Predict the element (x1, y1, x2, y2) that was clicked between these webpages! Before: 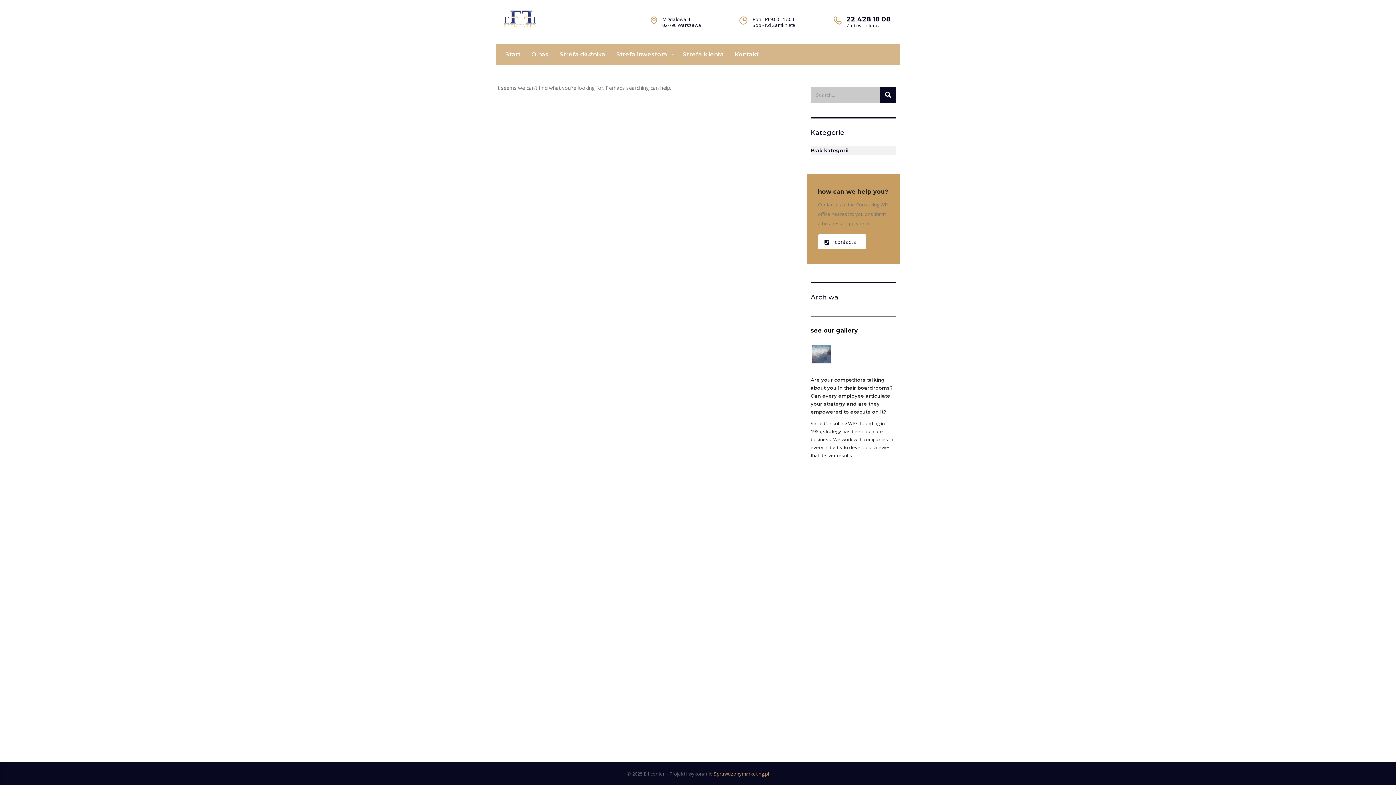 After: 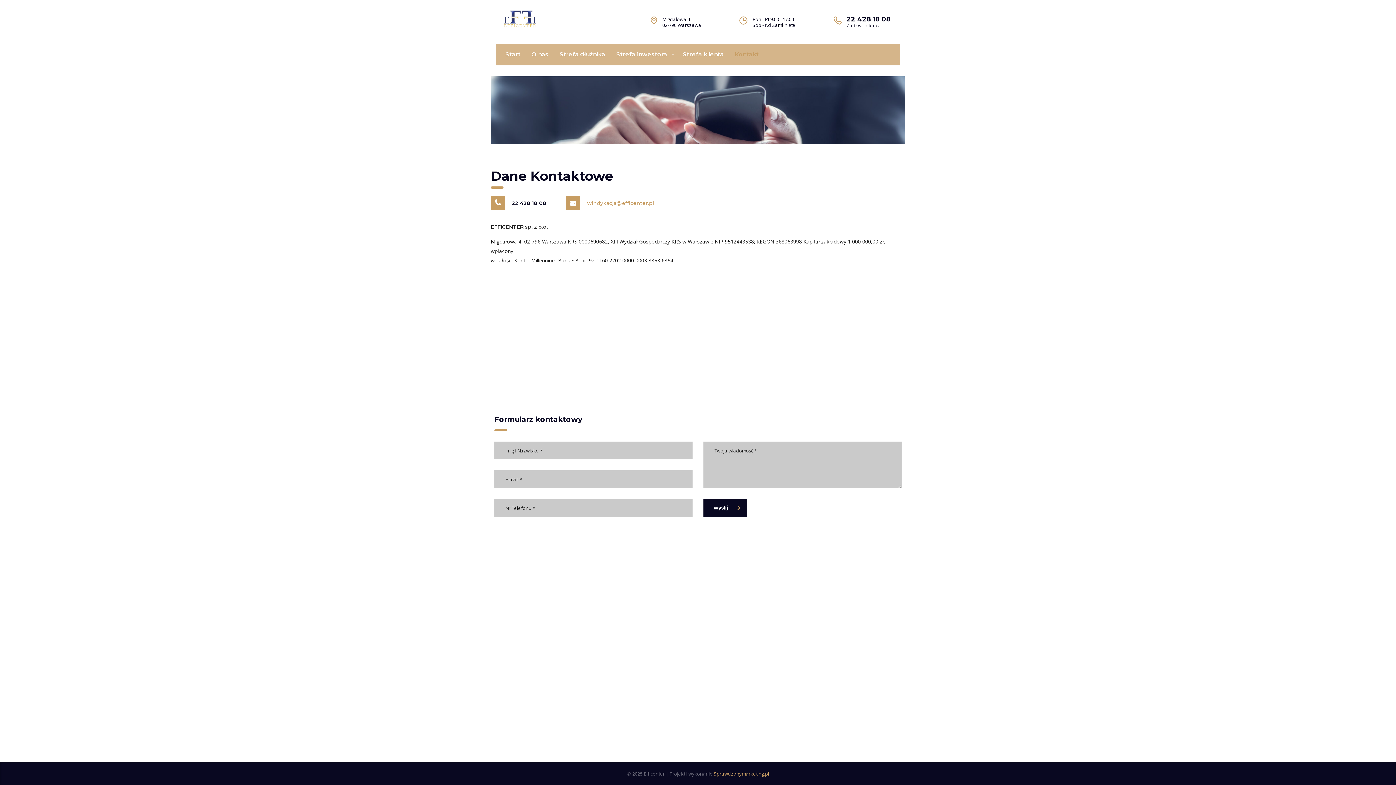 Action: bbox: (729, 43, 764, 65) label: Kontakt